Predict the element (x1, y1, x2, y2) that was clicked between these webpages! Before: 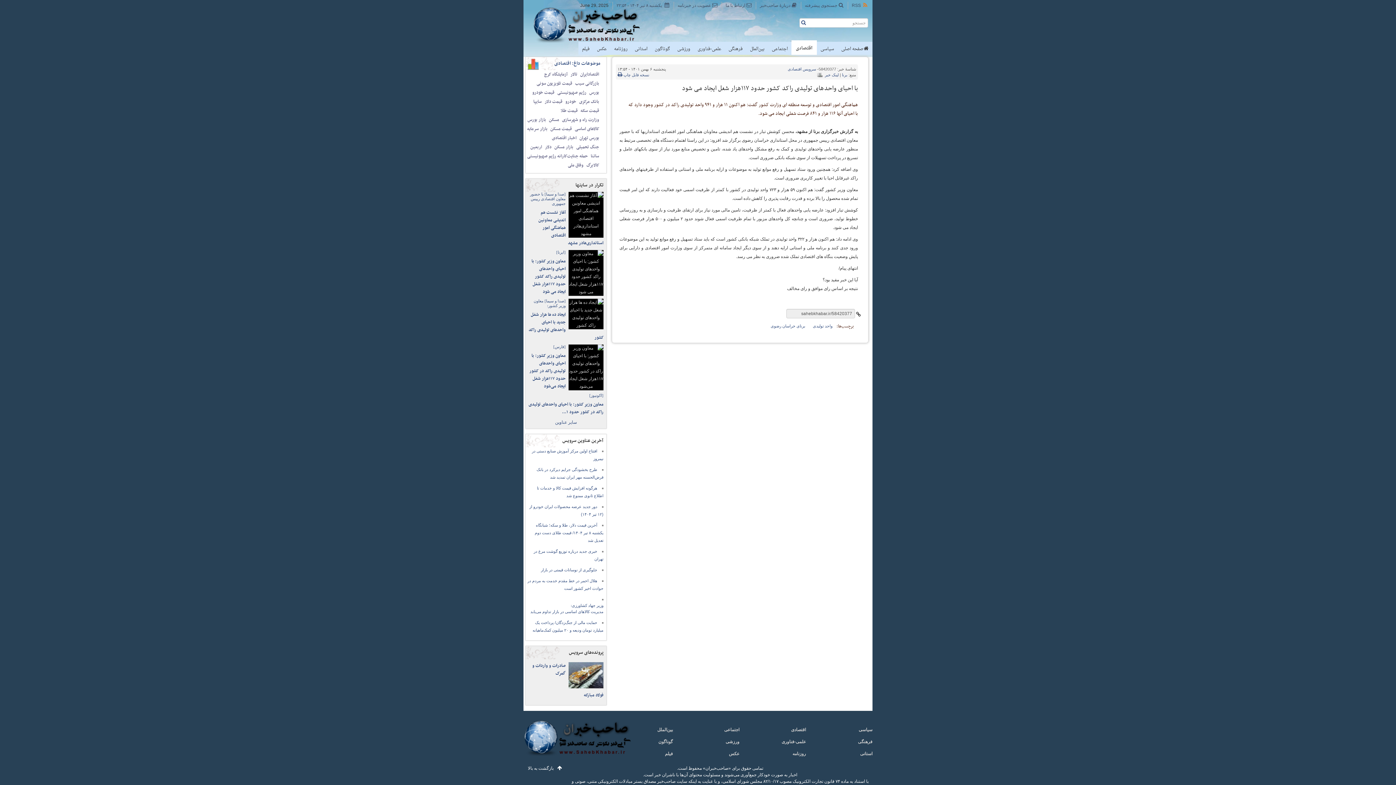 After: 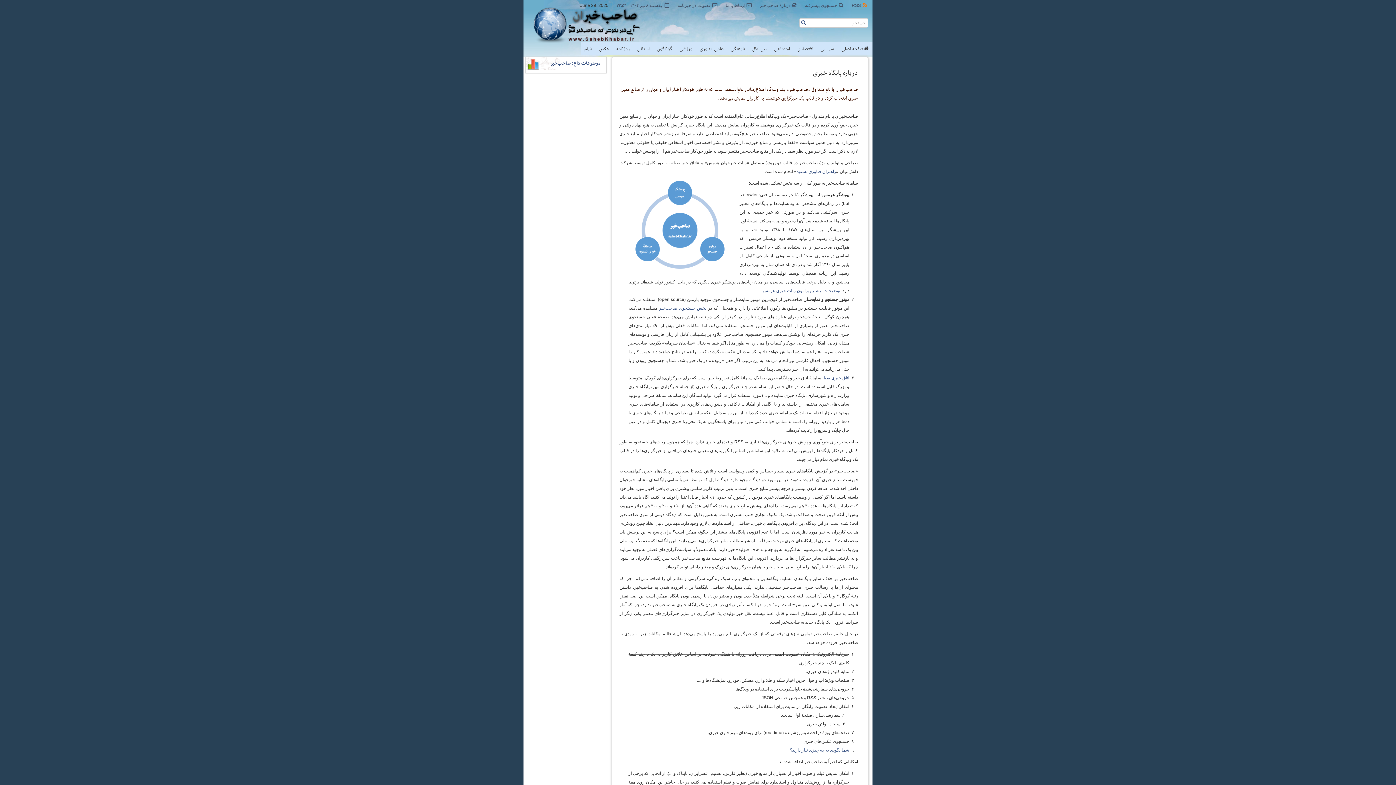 Action: label: دربارهٔ صاحب‌خبر bbox: (760, 1, 797, 9)